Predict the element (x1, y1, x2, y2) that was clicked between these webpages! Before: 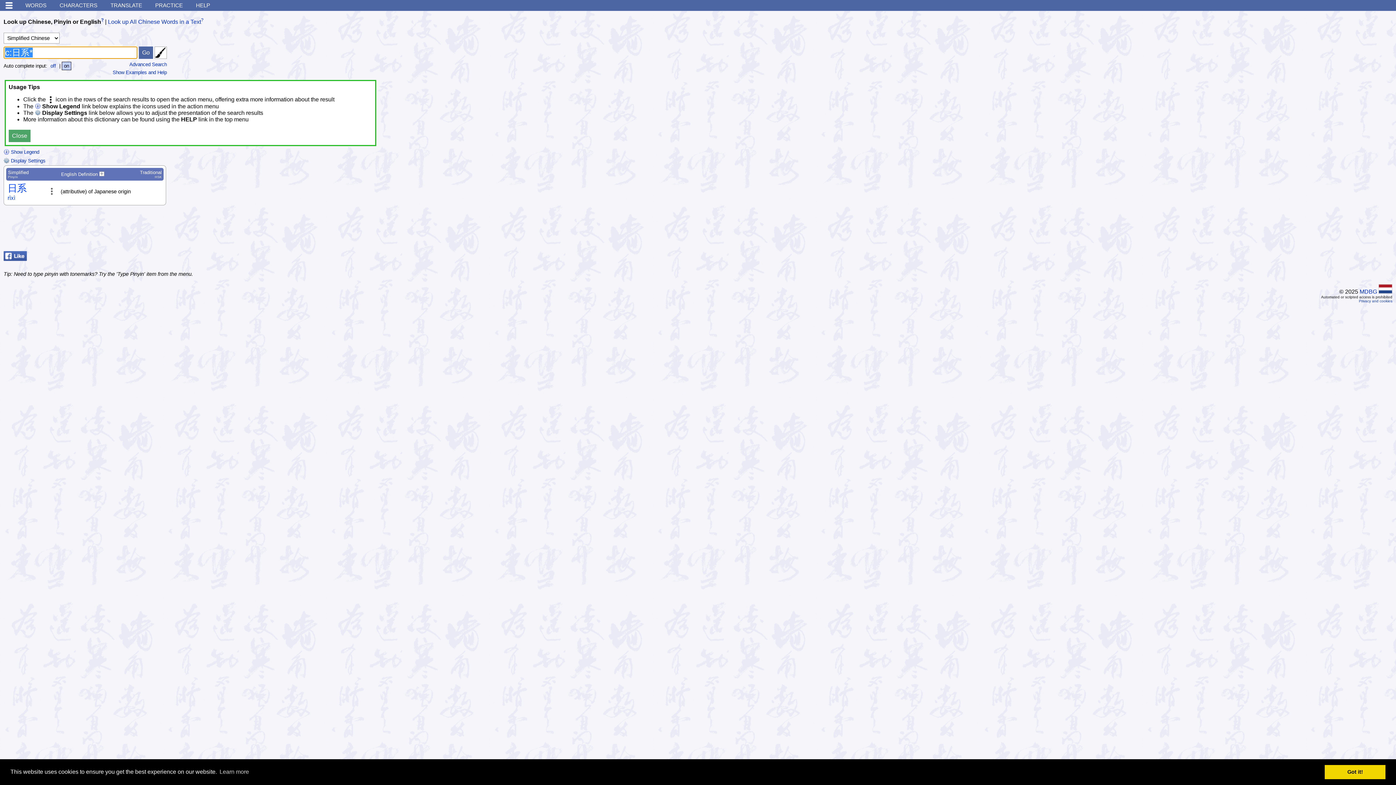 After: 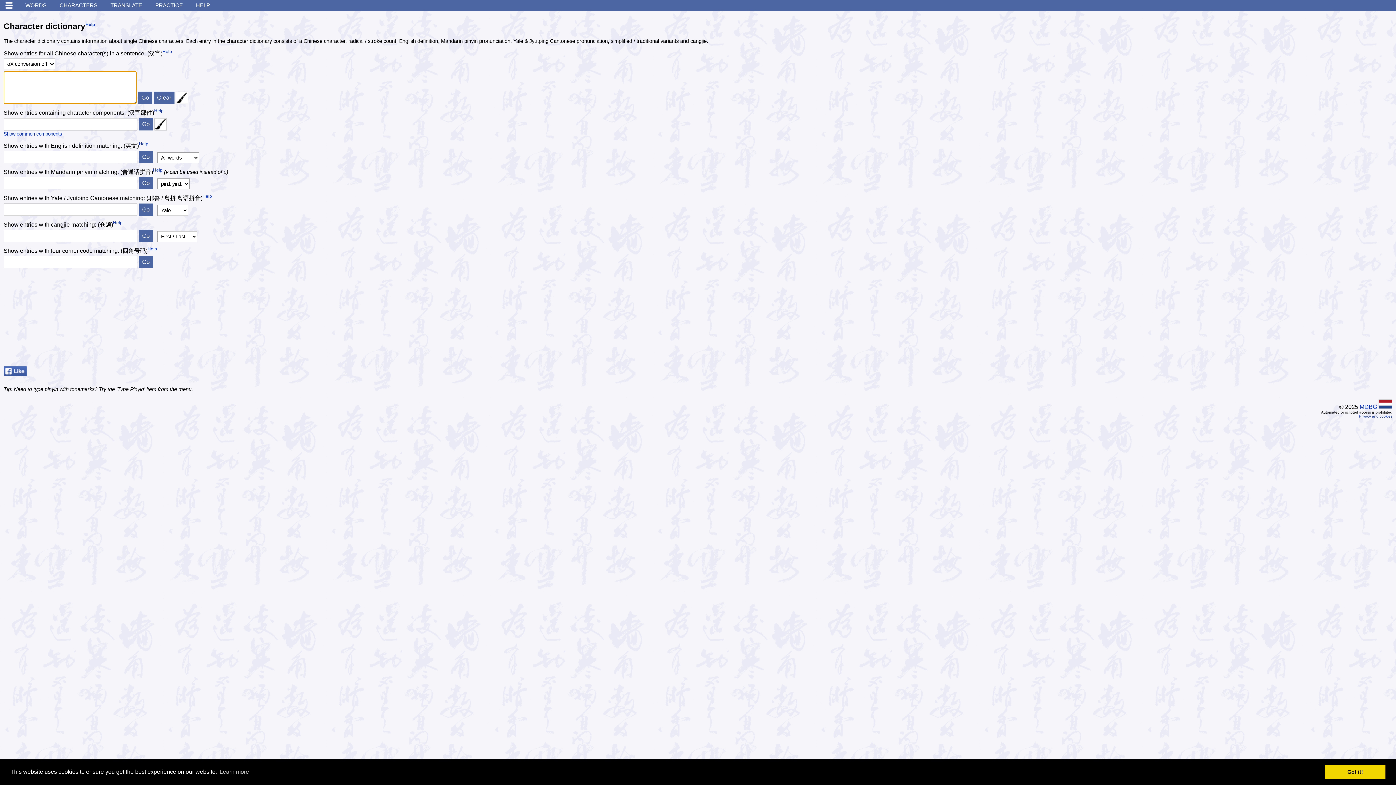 Action: bbox: (53, 0, 103, 10) label: CHARACTERS